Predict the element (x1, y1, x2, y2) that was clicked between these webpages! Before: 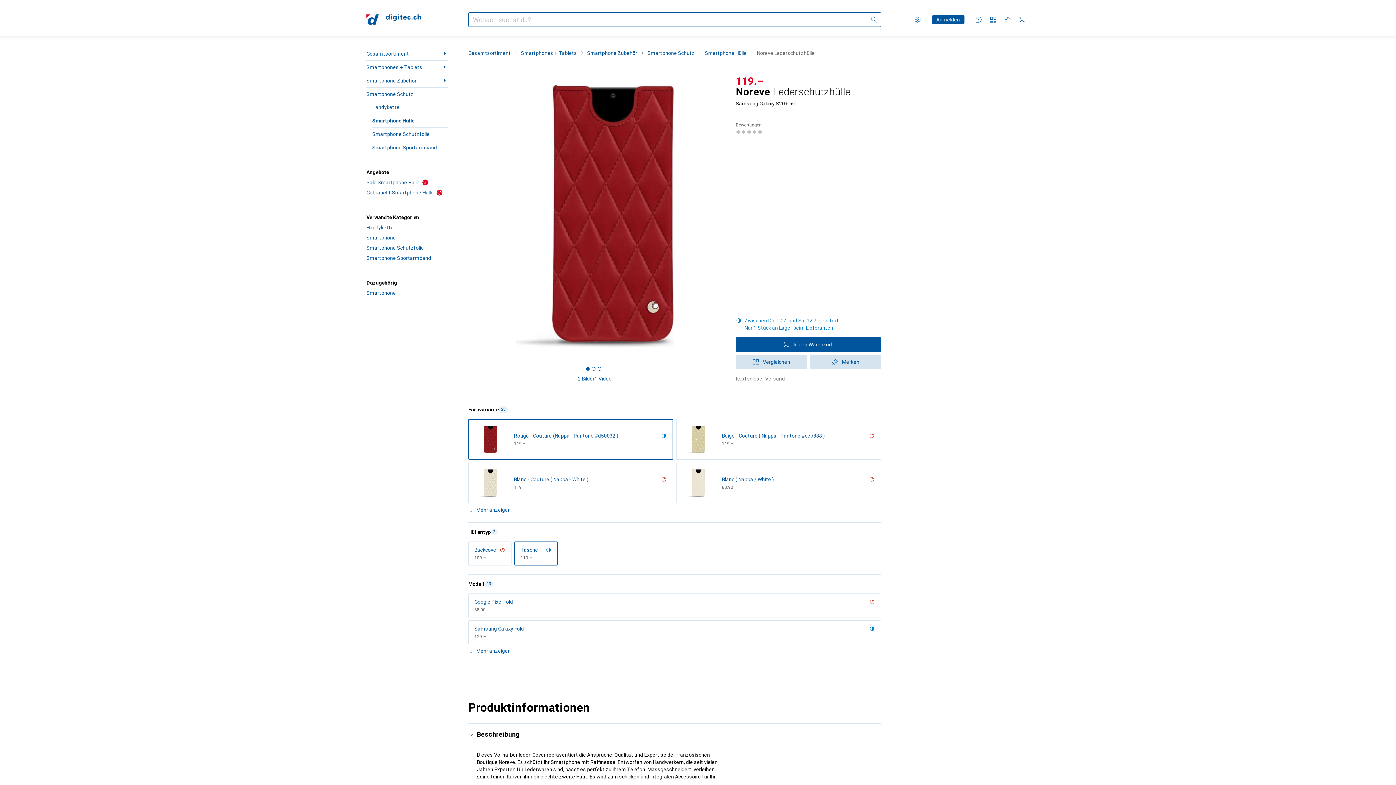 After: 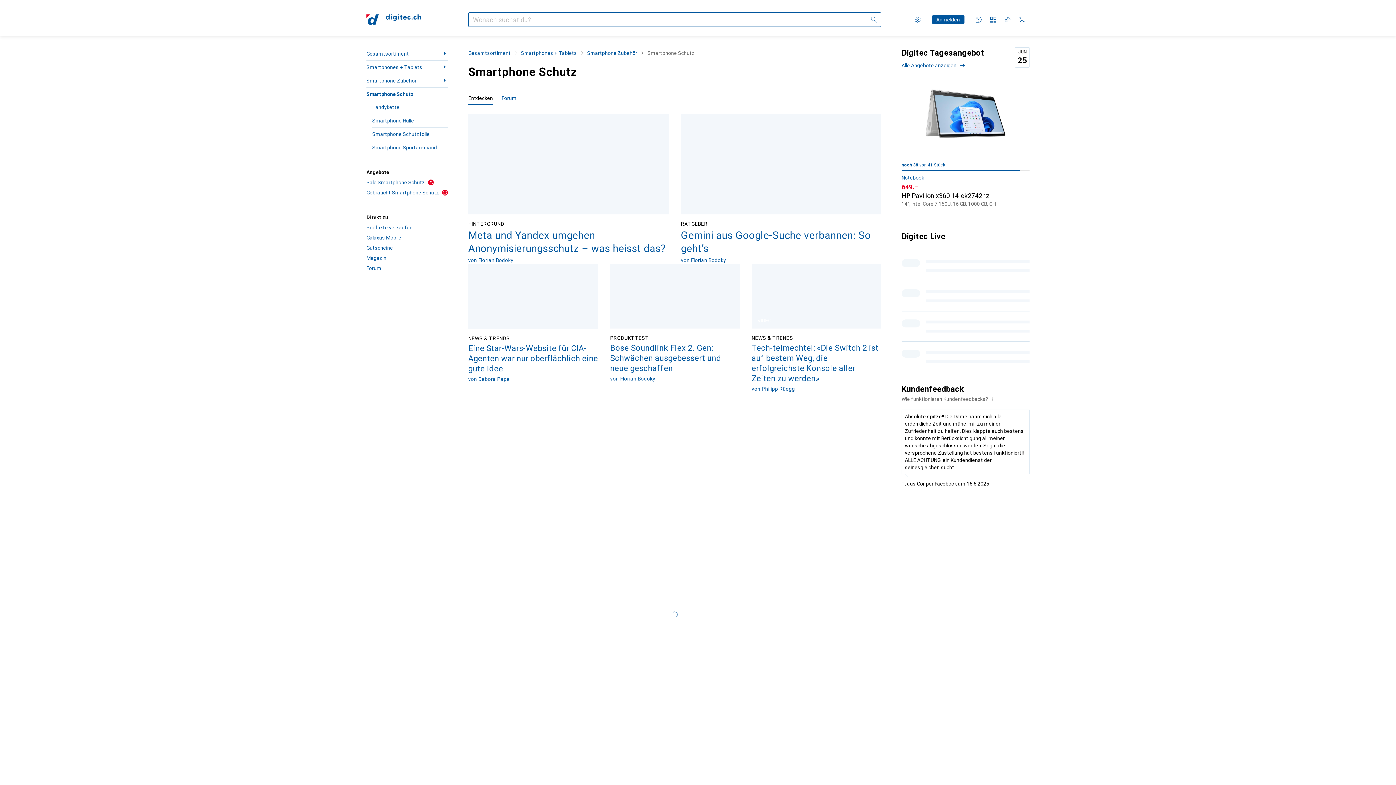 Action: label: Smartphone Schutz bbox: (647, 48, 694, 58)